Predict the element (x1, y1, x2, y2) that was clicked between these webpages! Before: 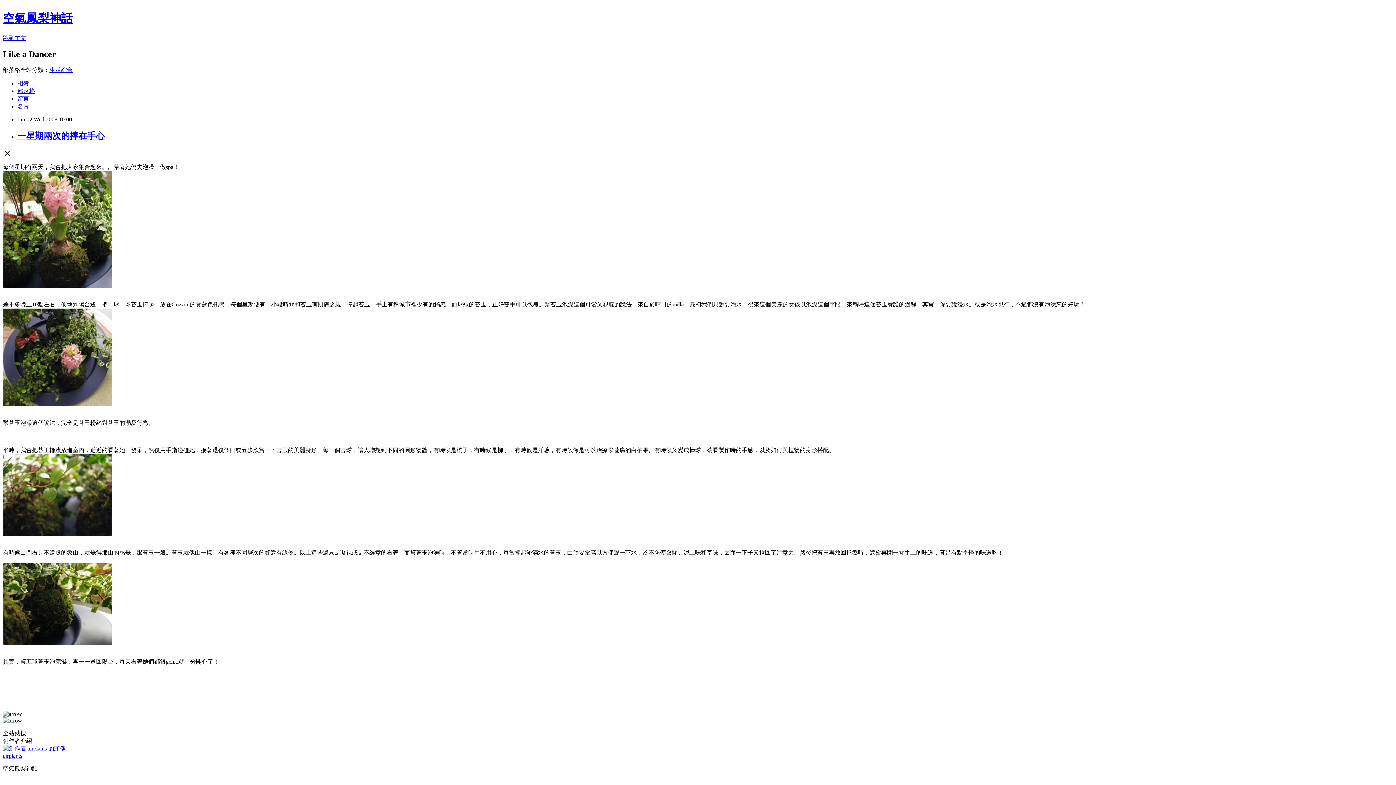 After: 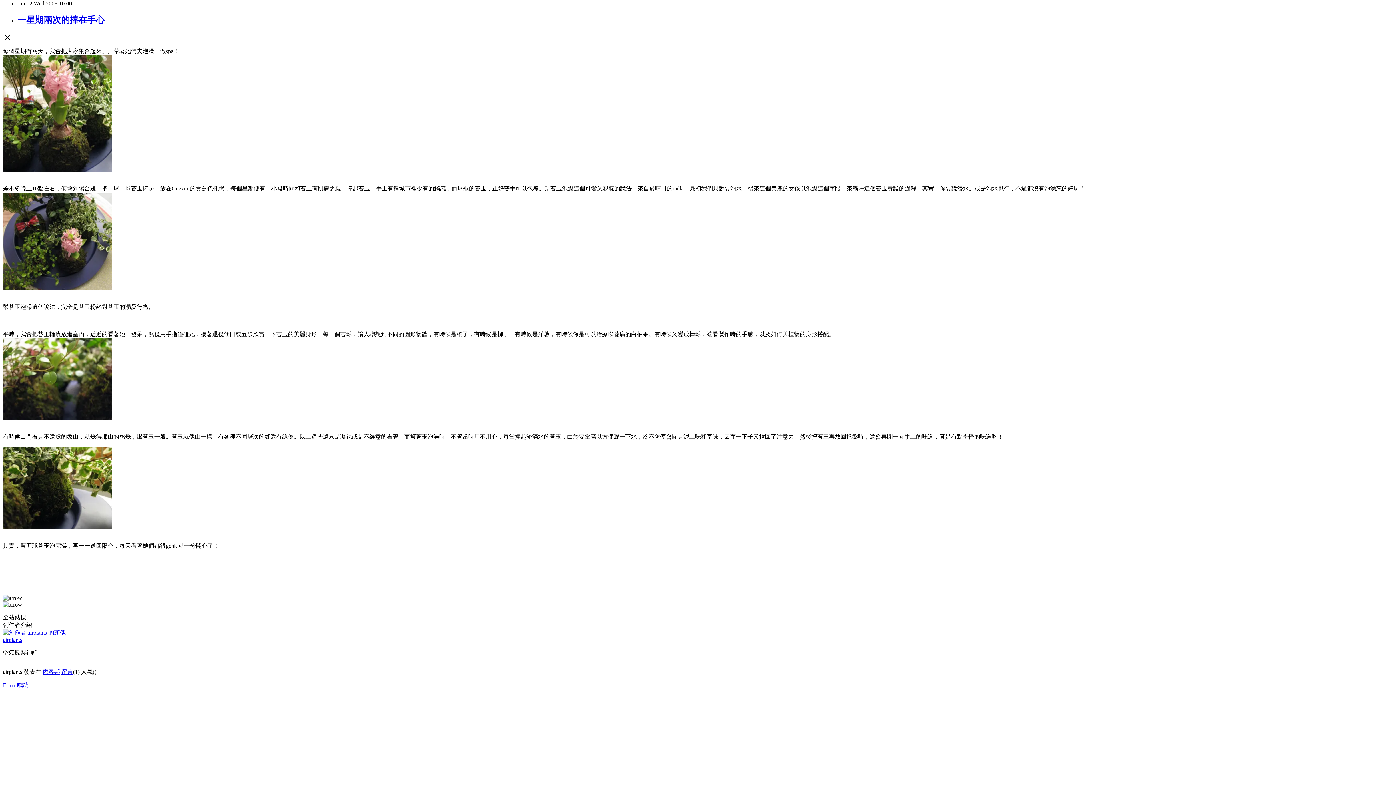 Action: label: 跳到主文 bbox: (2, 34, 26, 41)